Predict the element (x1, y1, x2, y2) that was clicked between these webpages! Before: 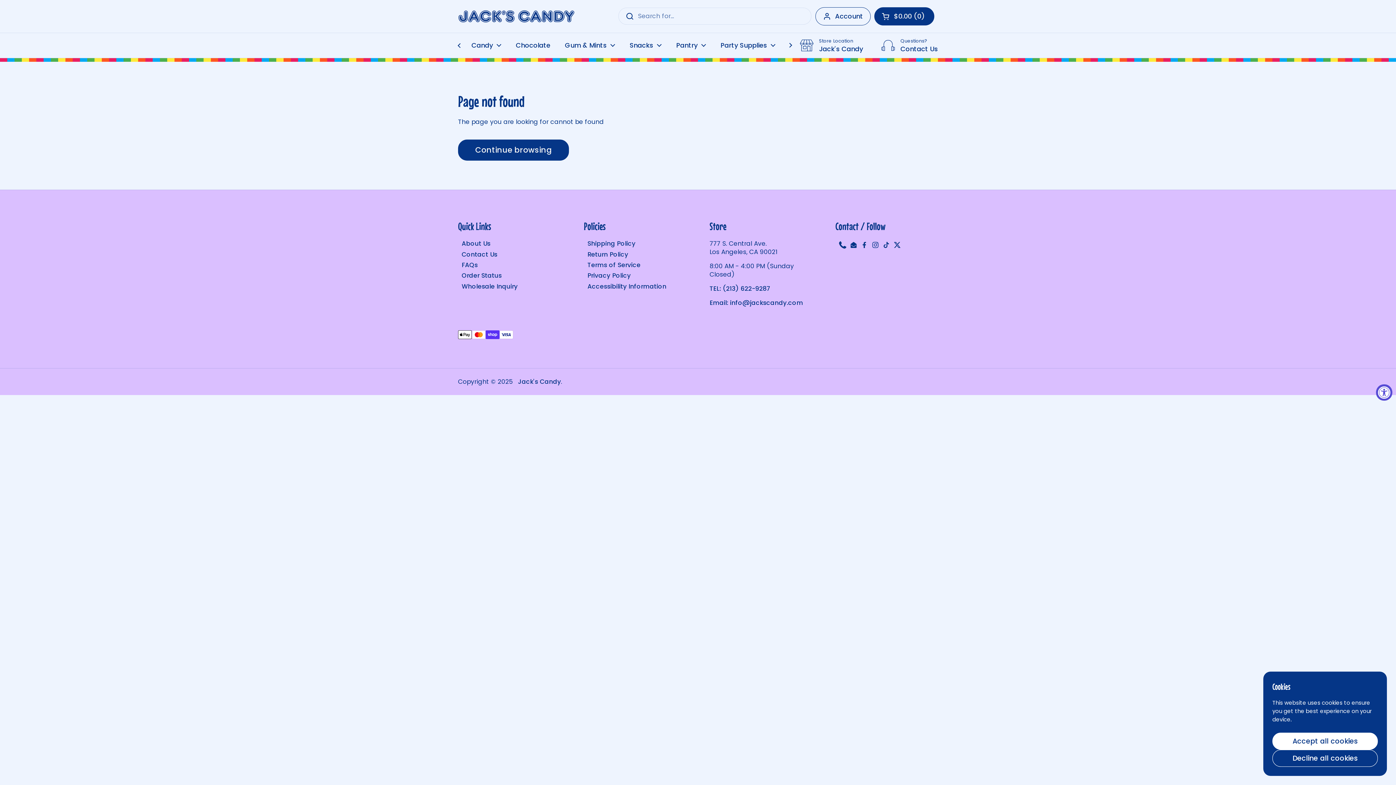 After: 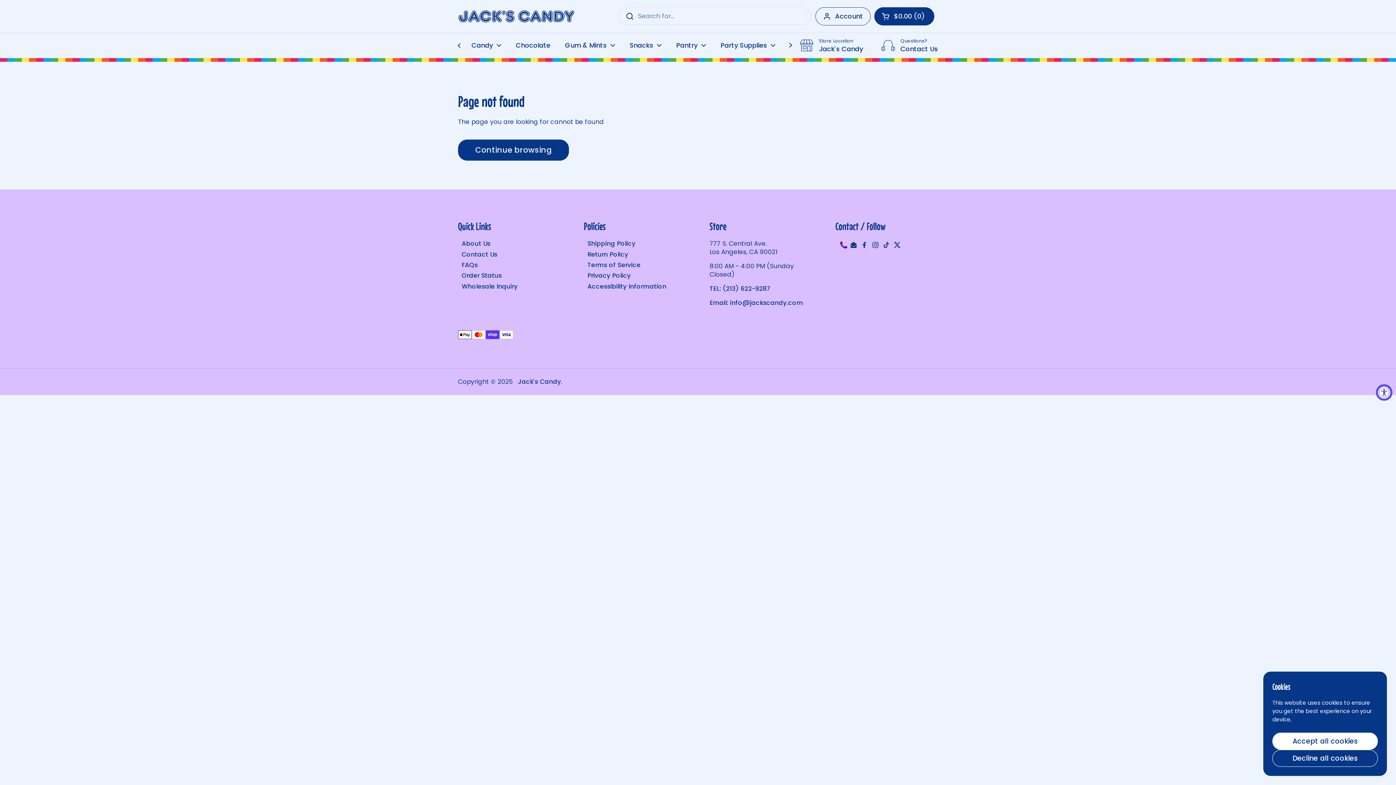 Action: label: Phone bbox: (835, 241, 842, 248)